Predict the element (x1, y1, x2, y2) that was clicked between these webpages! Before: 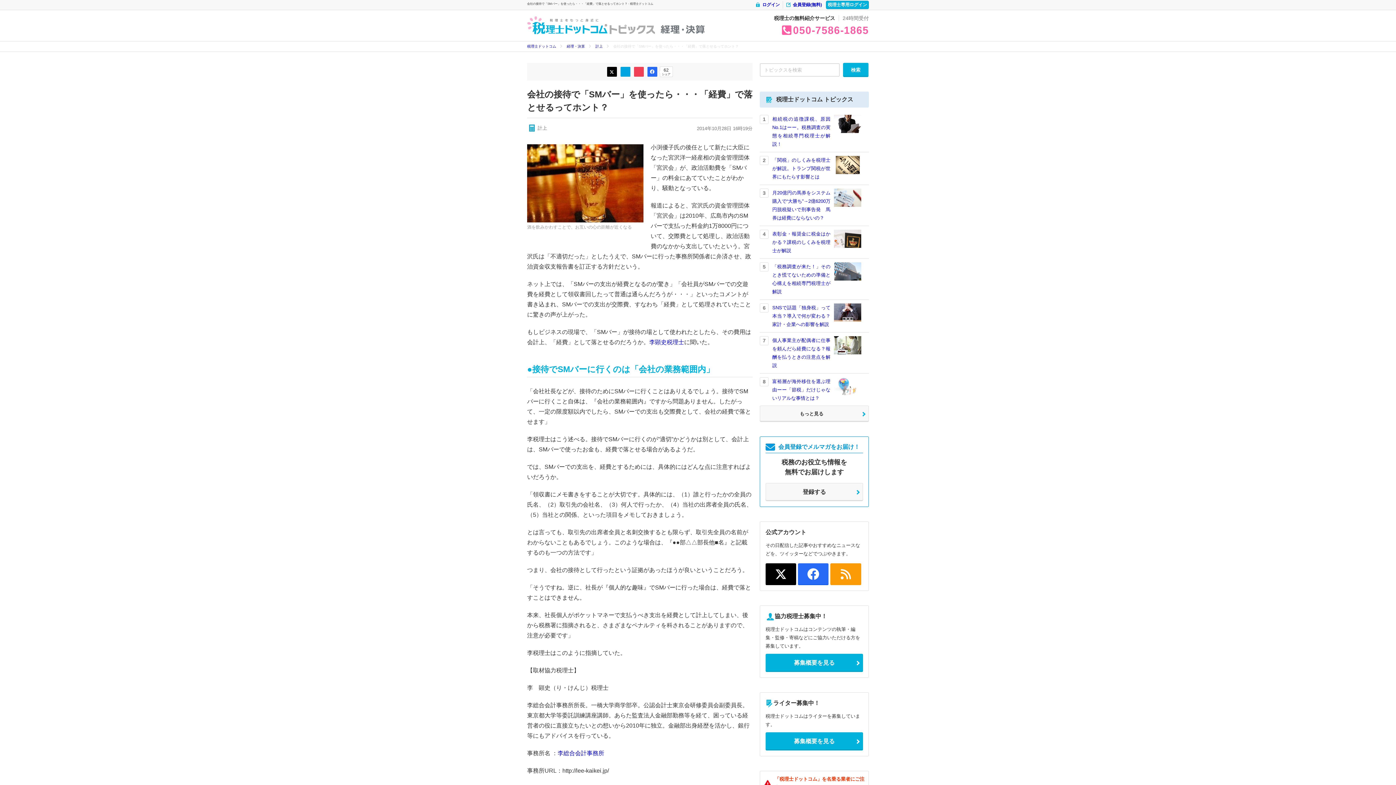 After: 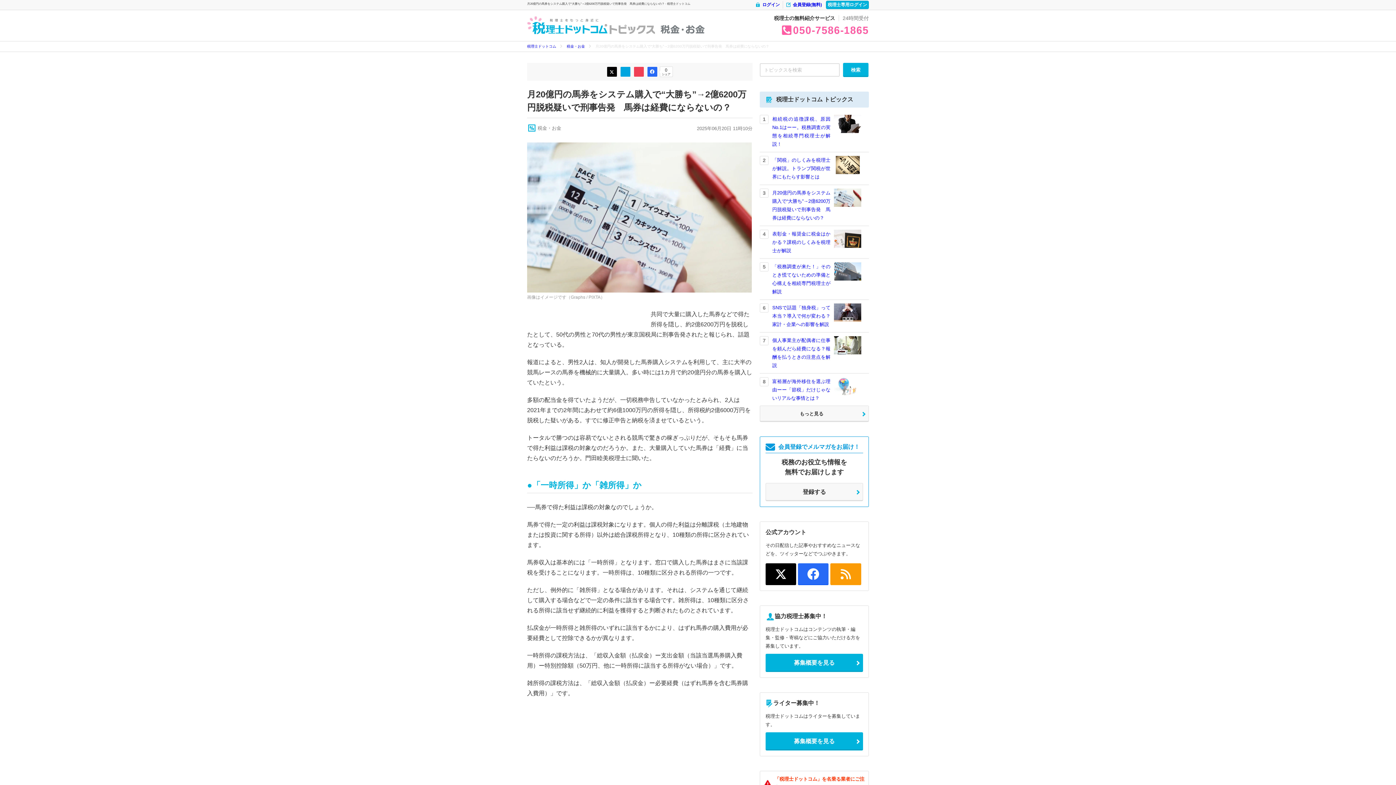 Action: bbox: (834, 200, 861, 205)